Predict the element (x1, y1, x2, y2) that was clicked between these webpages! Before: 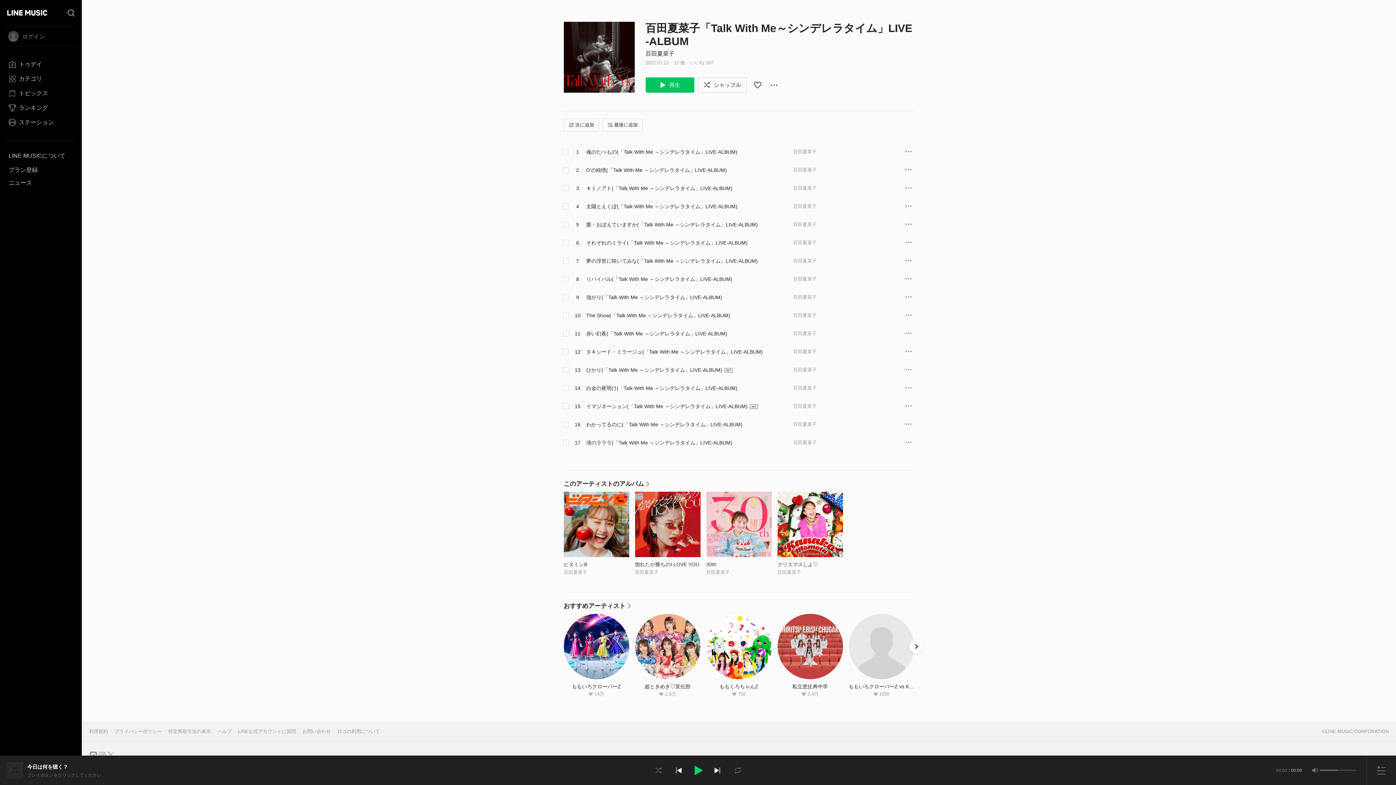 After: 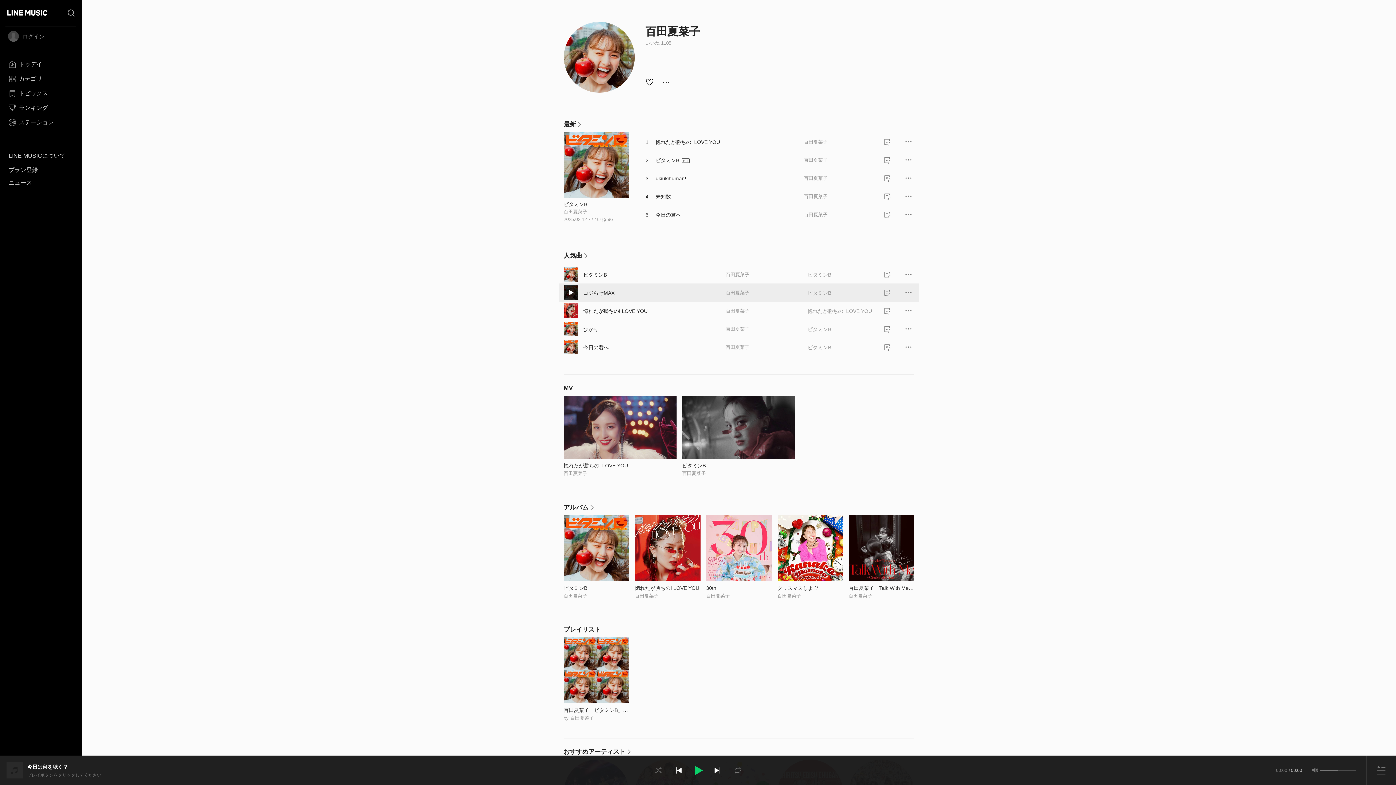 Action: bbox: (793, 294, 816, 300) label: 百田夏菜子